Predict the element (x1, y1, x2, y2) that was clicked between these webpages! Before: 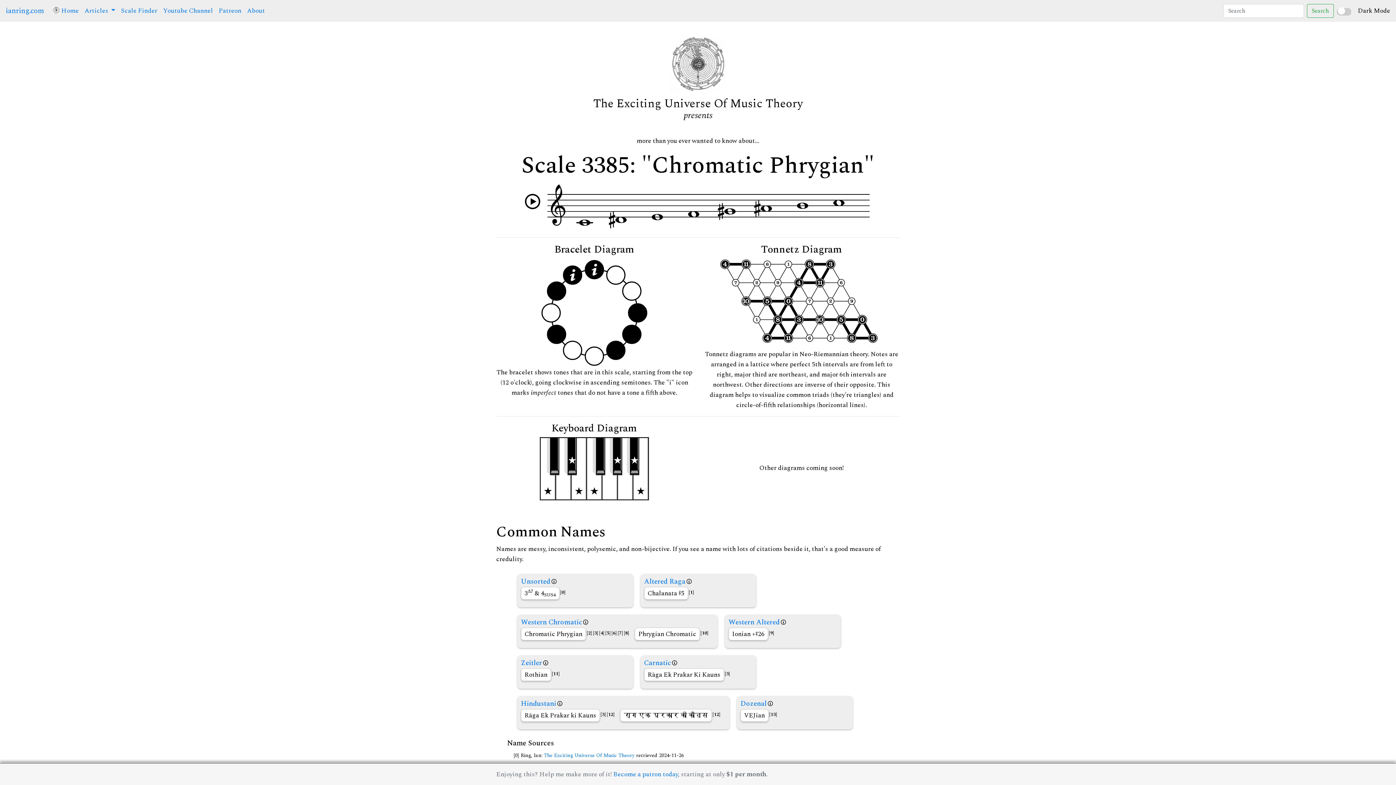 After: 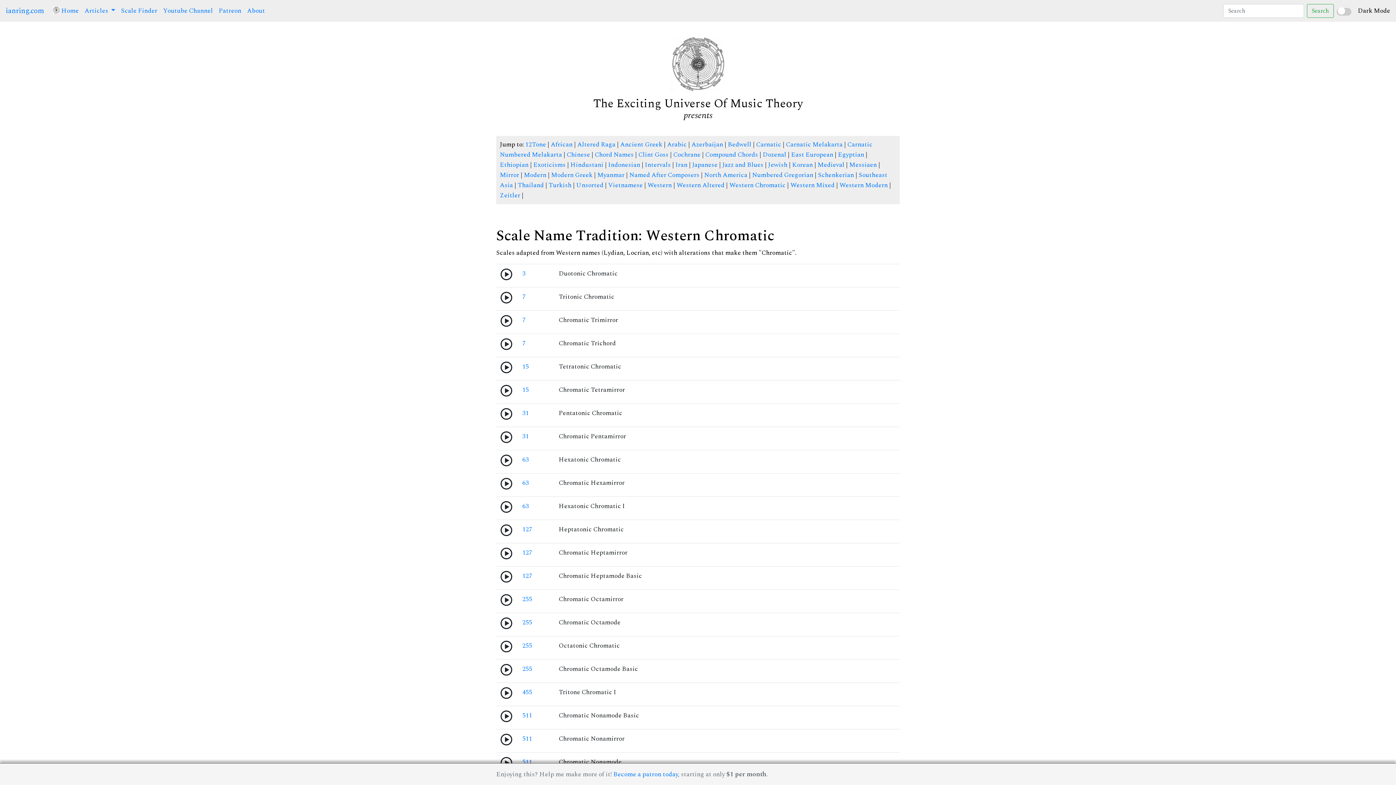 Action: bbox: (521, 617, 582, 628) label: Western Chromatic